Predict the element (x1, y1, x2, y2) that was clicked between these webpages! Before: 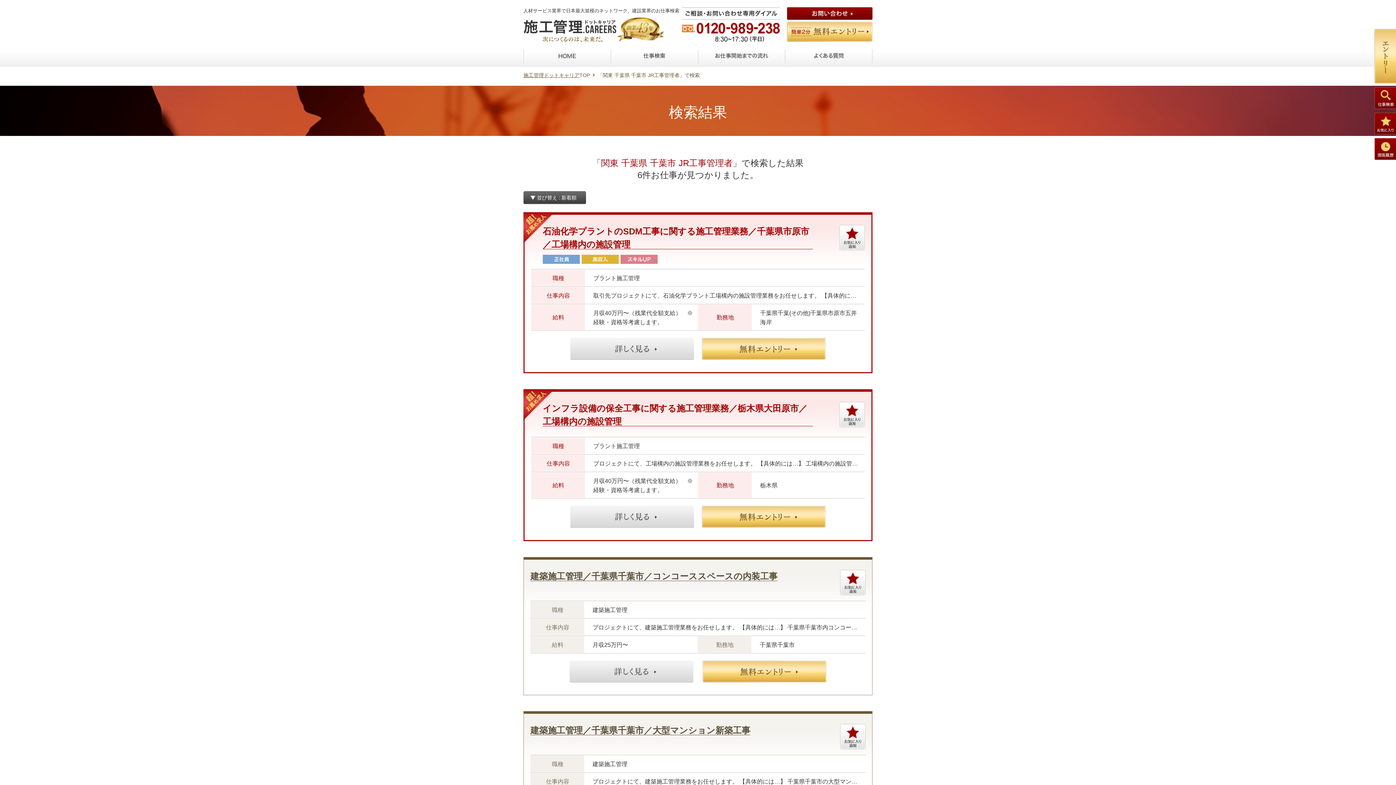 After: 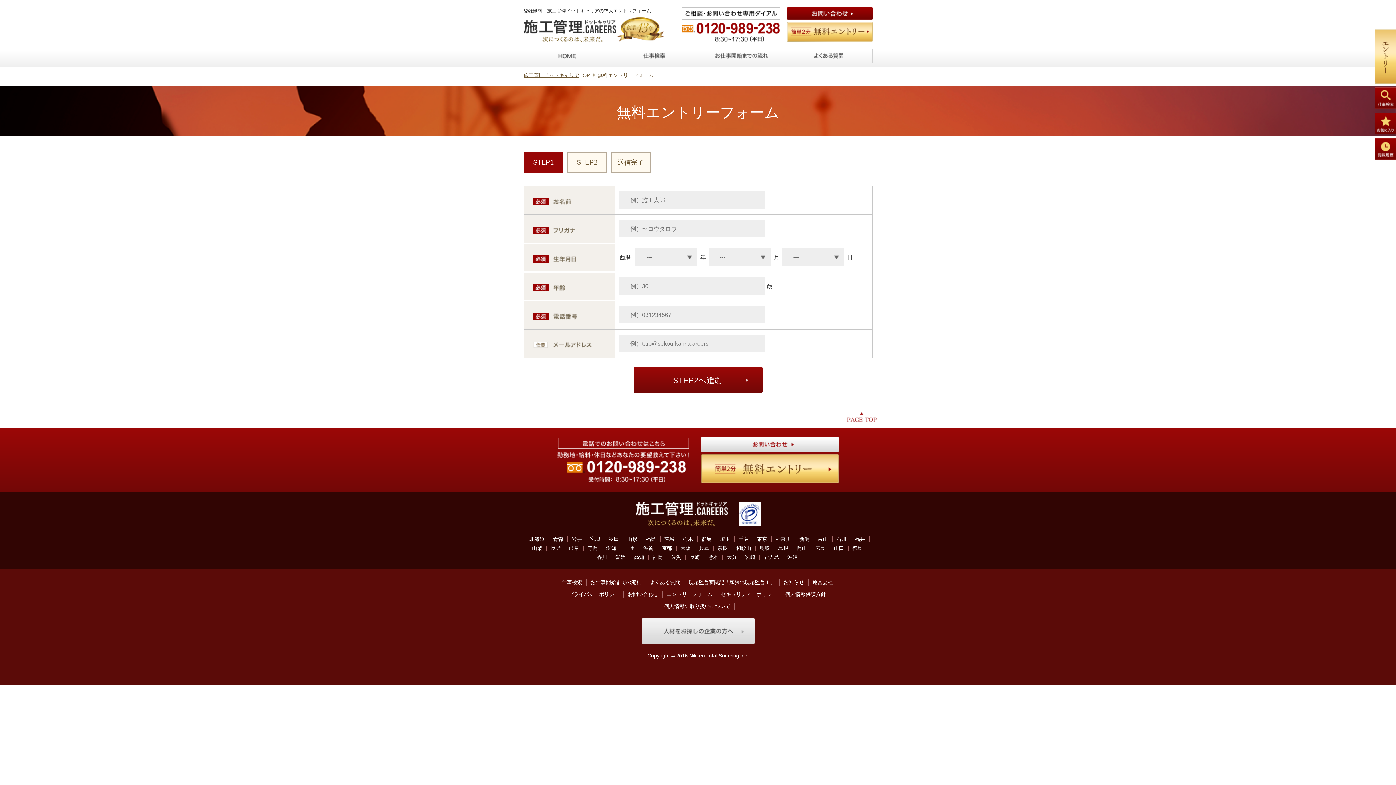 Action: bbox: (1374, 29, 1396, 83)